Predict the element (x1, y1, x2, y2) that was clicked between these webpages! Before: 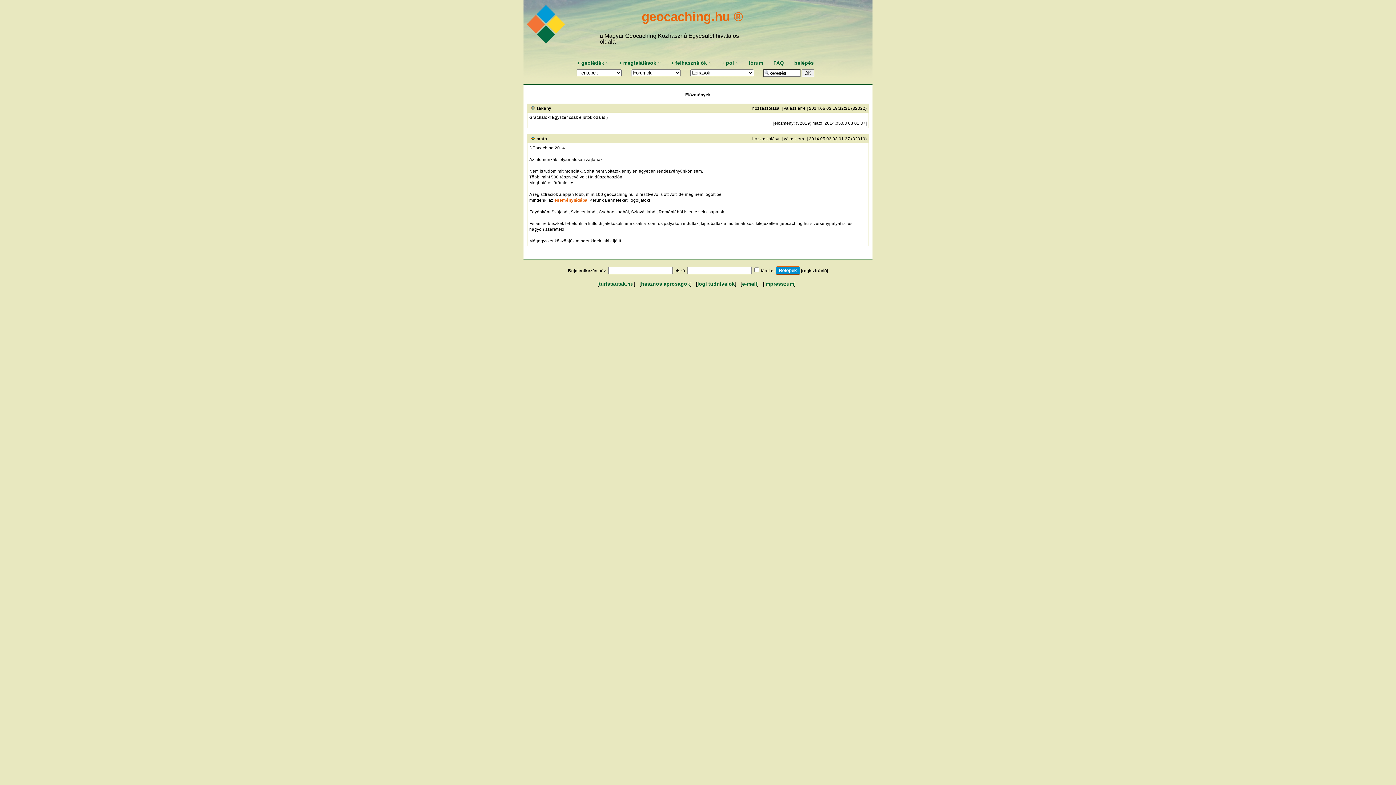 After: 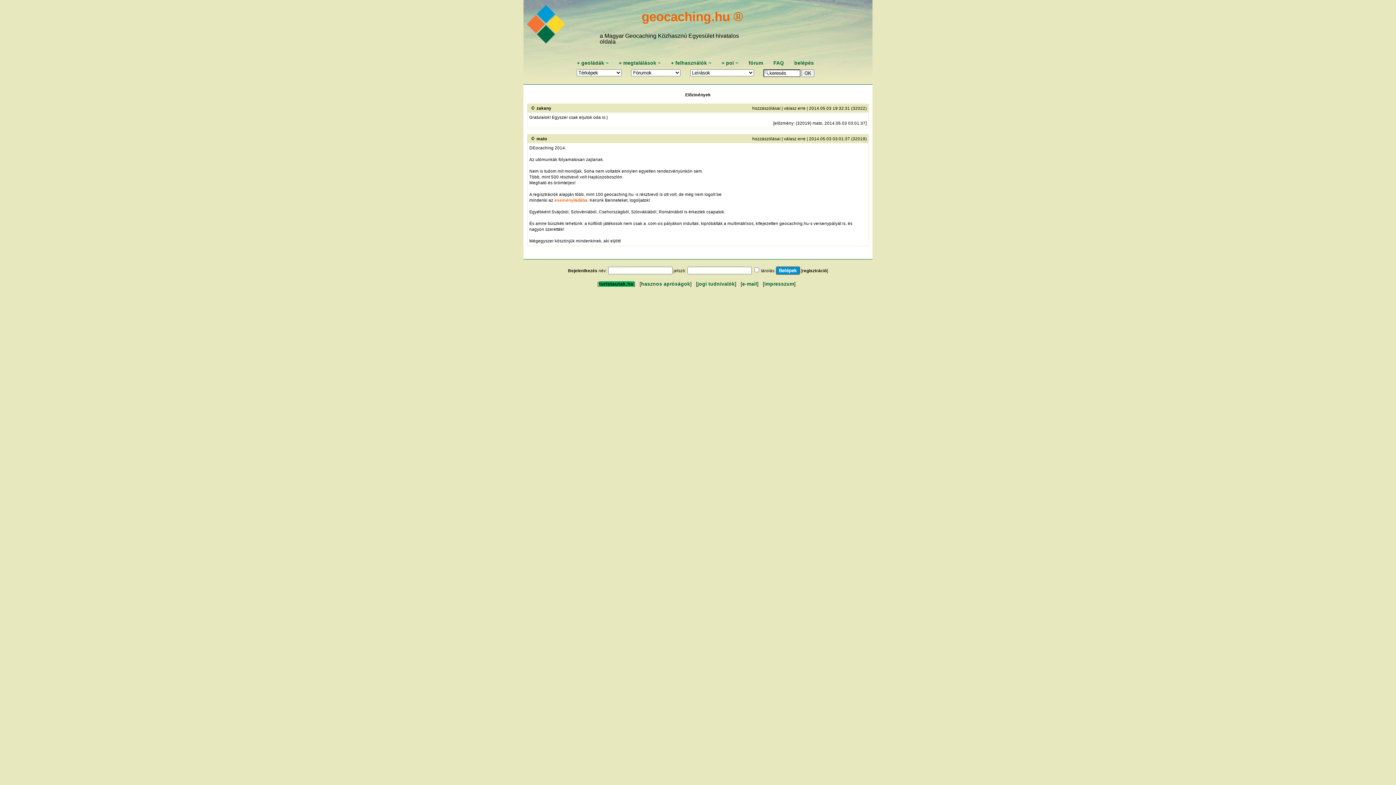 Action: bbox: (599, 281, 634, 287) label: turistautak.hu